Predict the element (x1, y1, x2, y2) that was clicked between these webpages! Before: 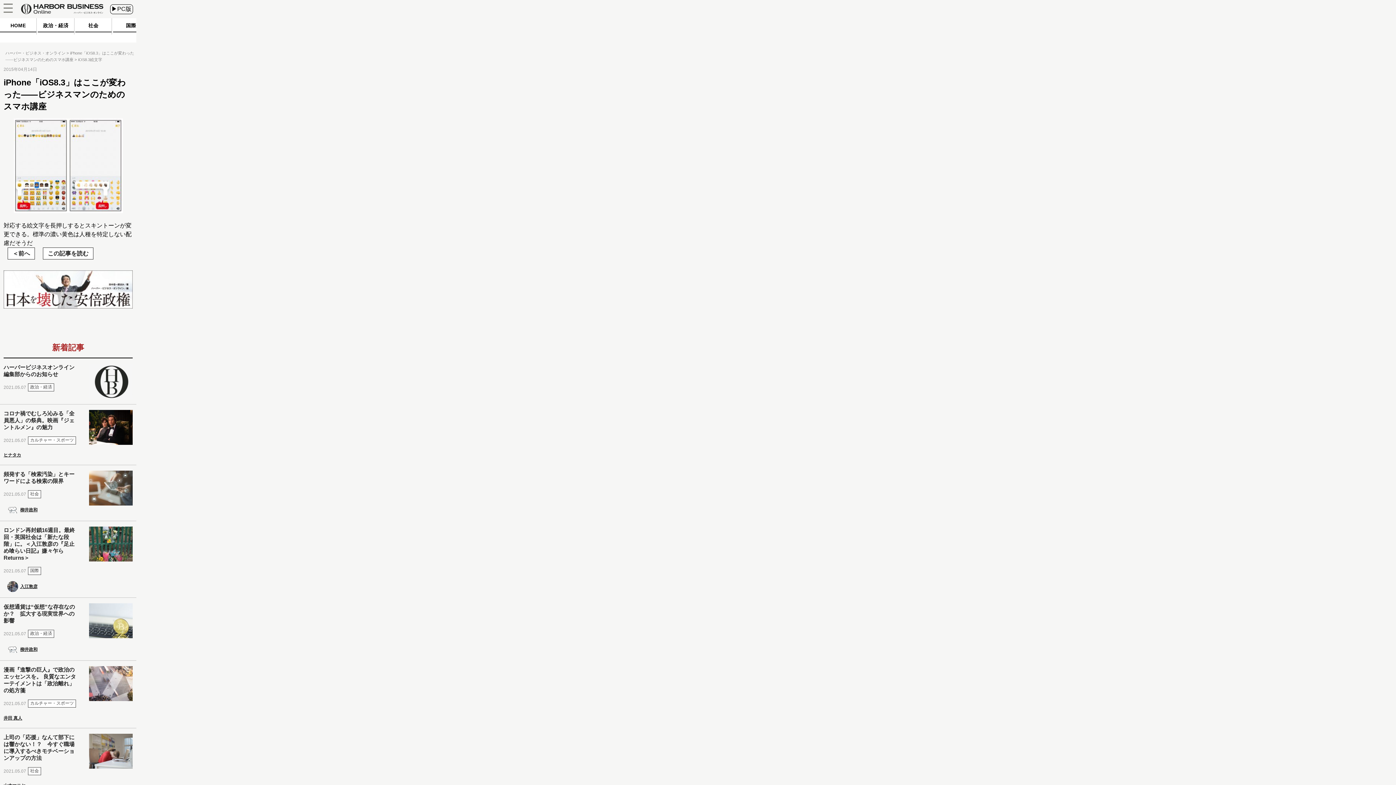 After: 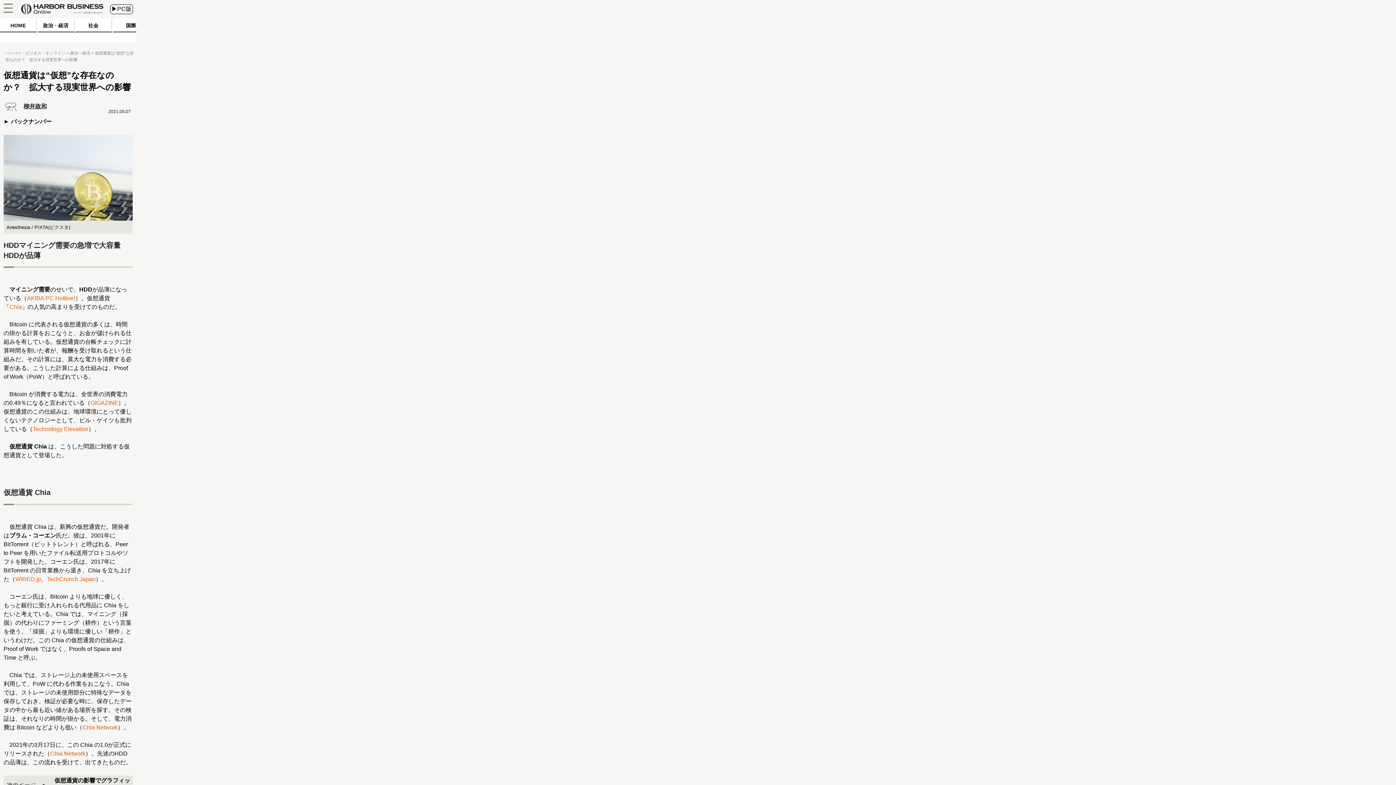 Action: bbox: (89, 603, 132, 655)